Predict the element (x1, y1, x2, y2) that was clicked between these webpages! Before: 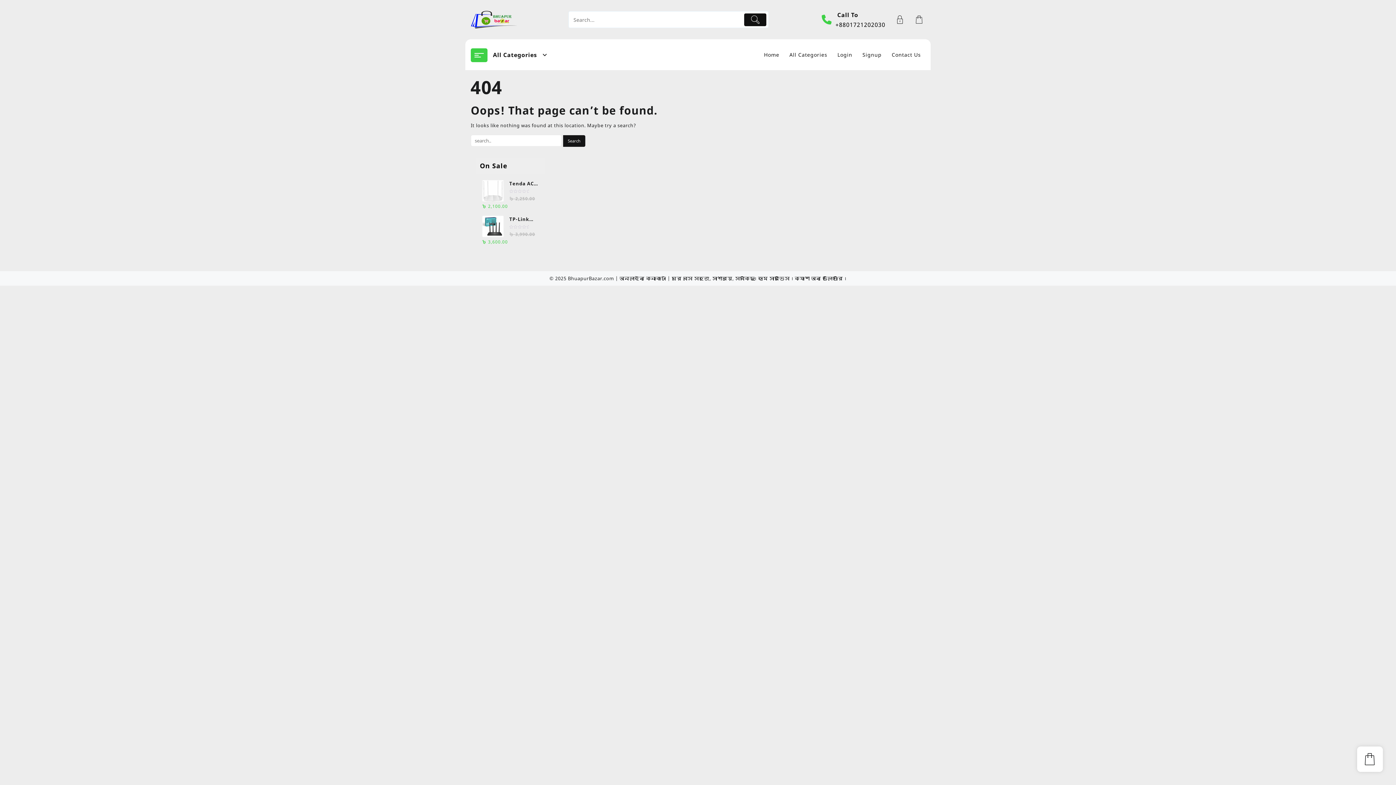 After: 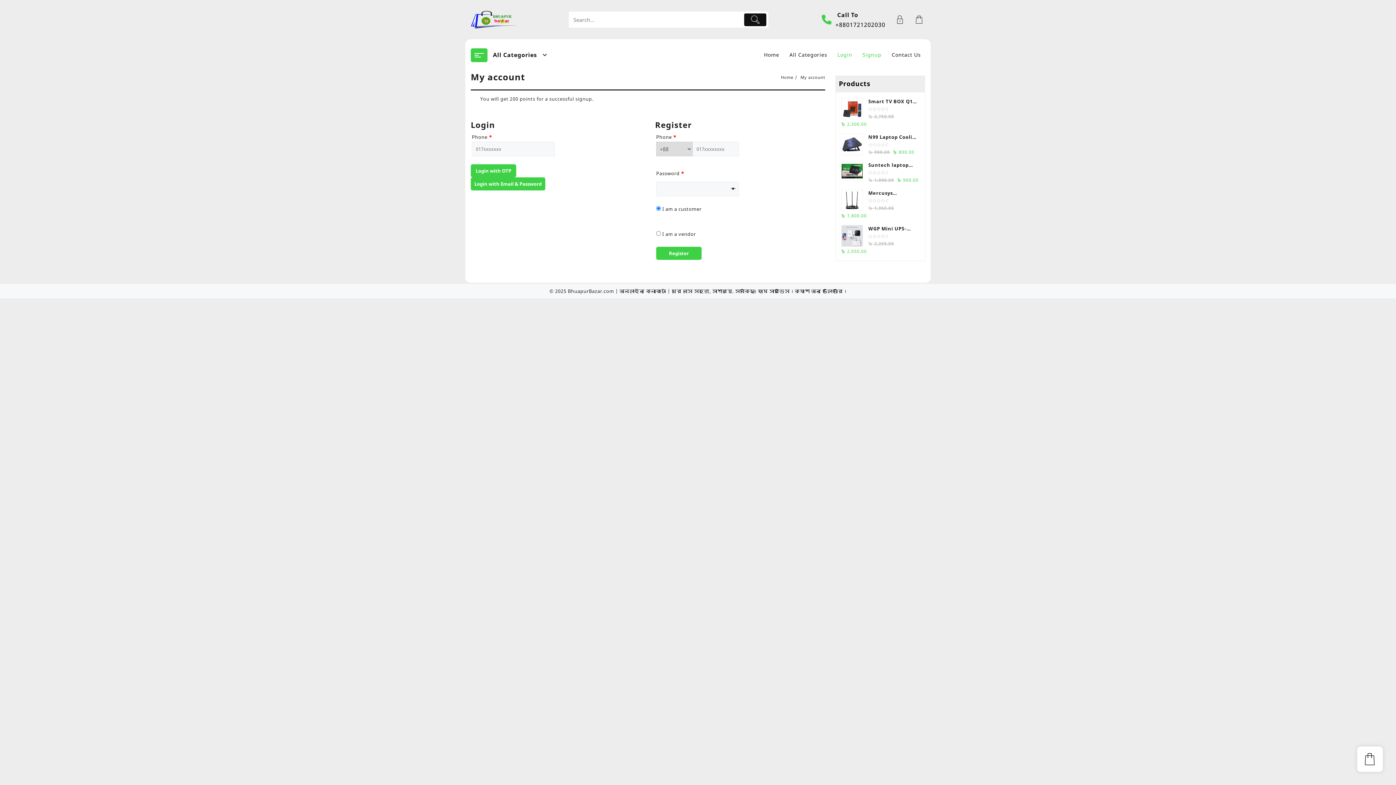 Action: label: Signup bbox: (858, 46, 886, 62)